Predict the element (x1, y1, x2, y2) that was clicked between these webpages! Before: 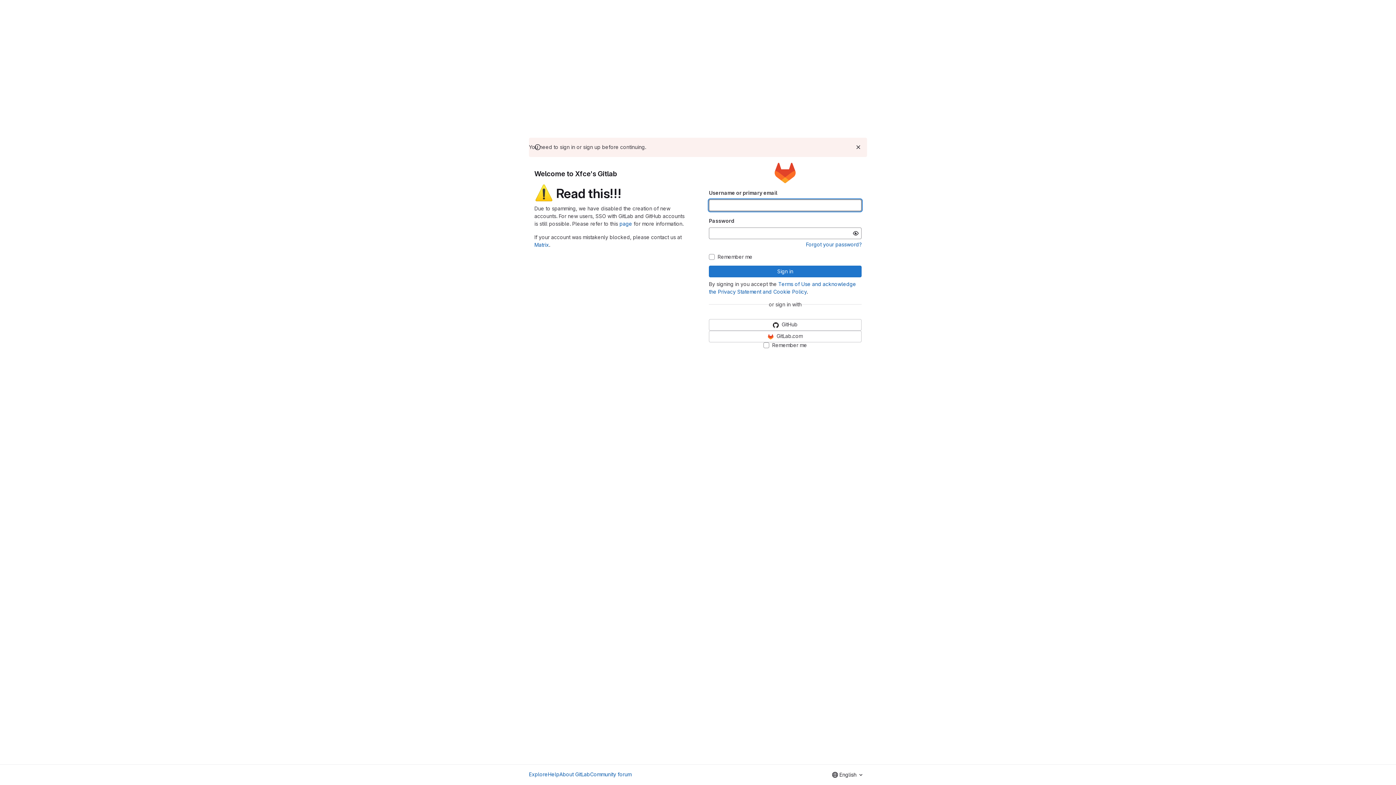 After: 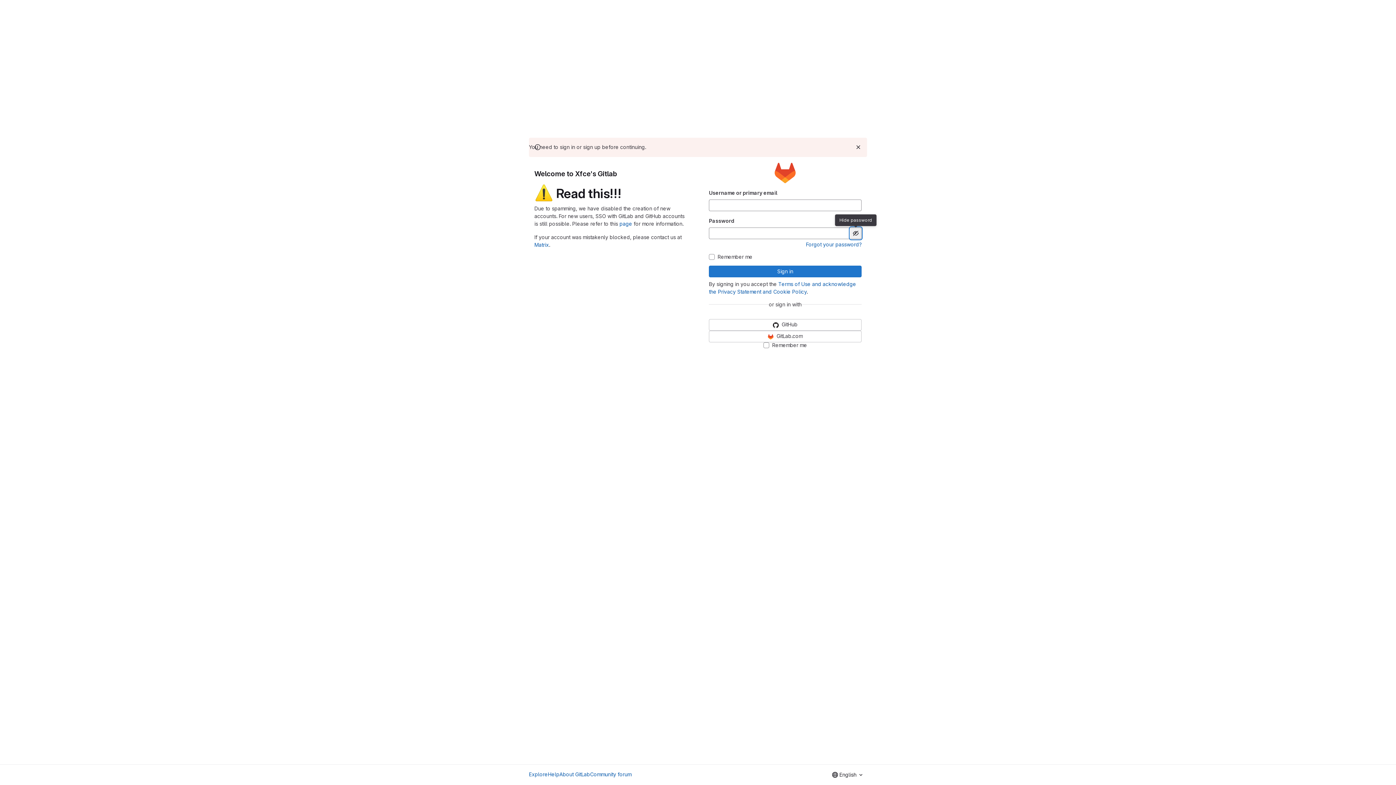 Action: label: Show password bbox: (850, 227, 861, 239)